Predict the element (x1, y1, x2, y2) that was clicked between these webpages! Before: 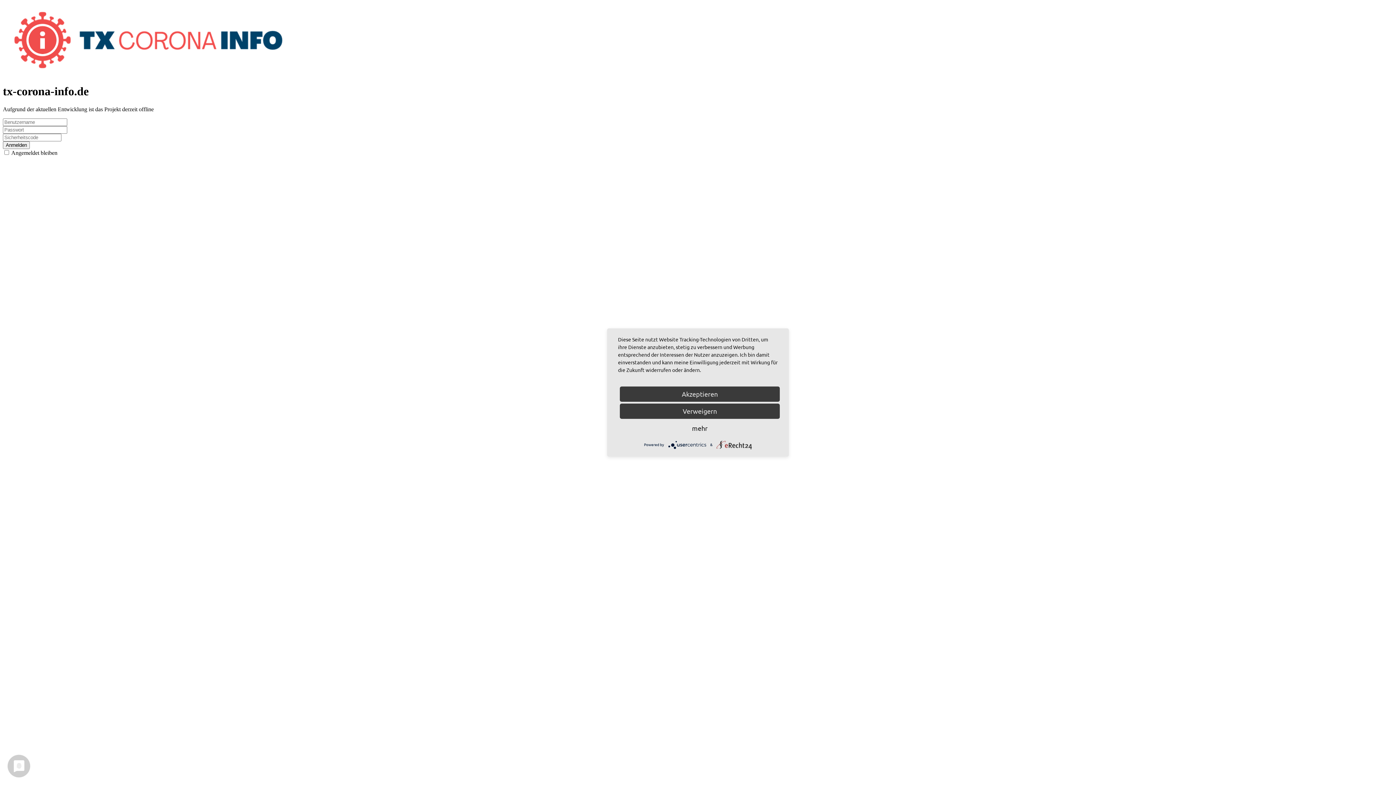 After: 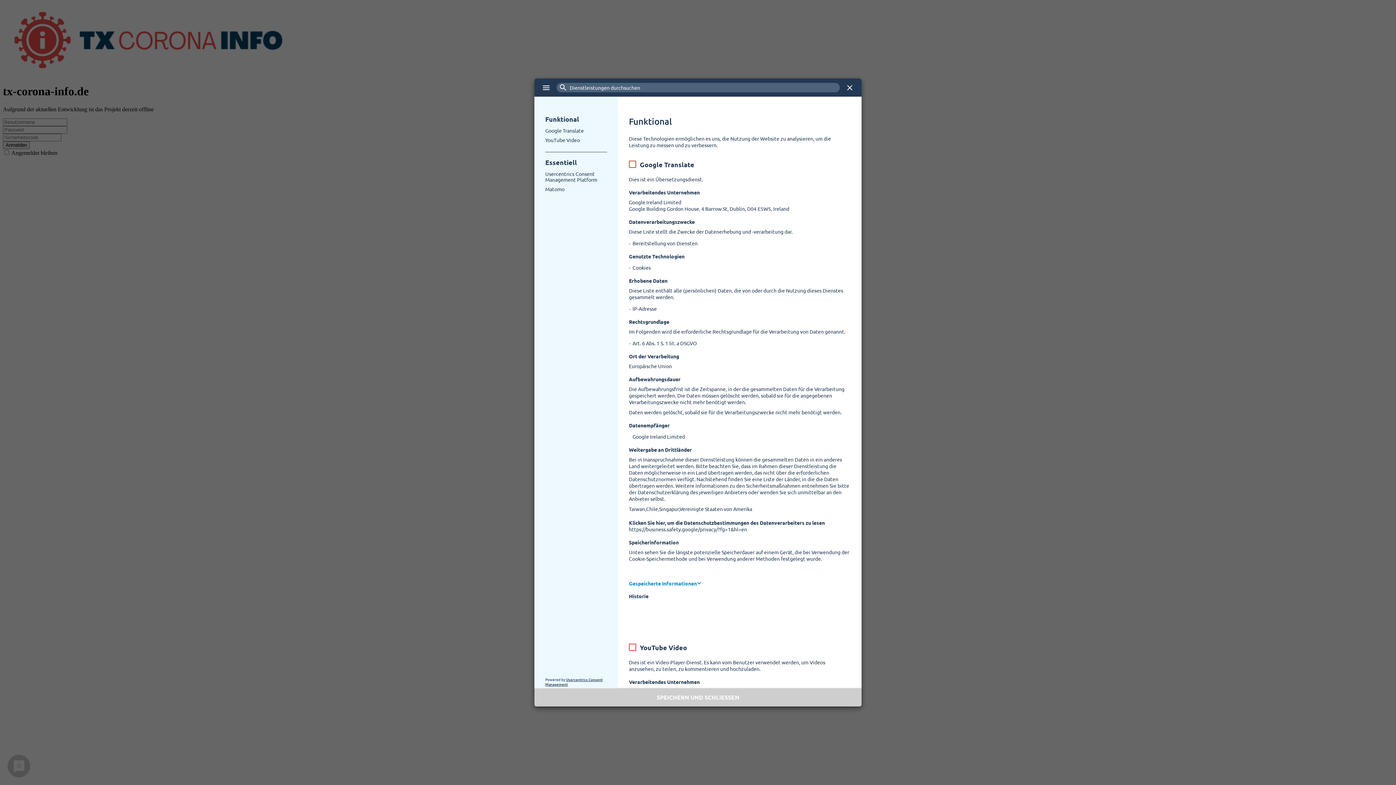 Action: label: mehr bbox: (620, 420, 780, 436)